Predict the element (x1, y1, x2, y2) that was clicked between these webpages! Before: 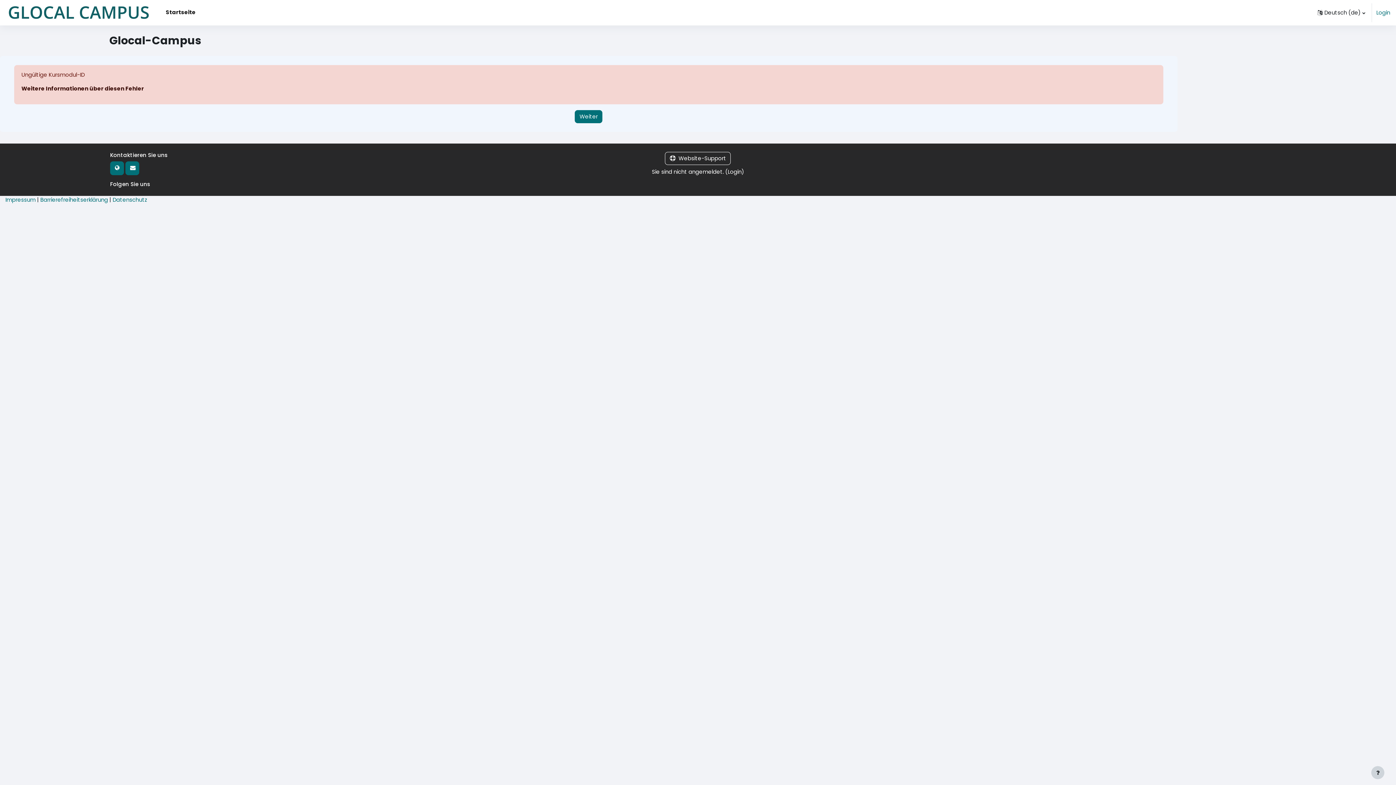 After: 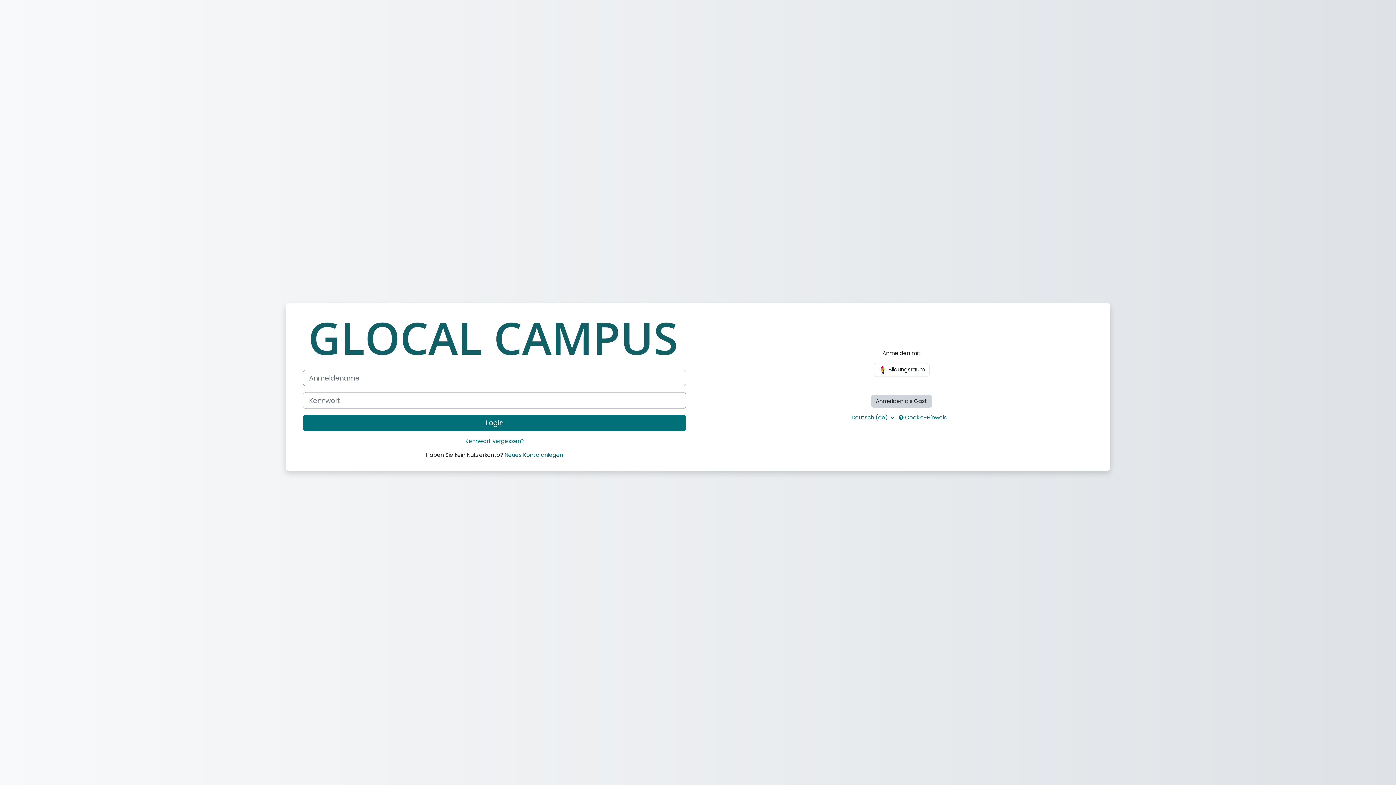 Action: bbox: (727, 168, 741, 175) label: Login